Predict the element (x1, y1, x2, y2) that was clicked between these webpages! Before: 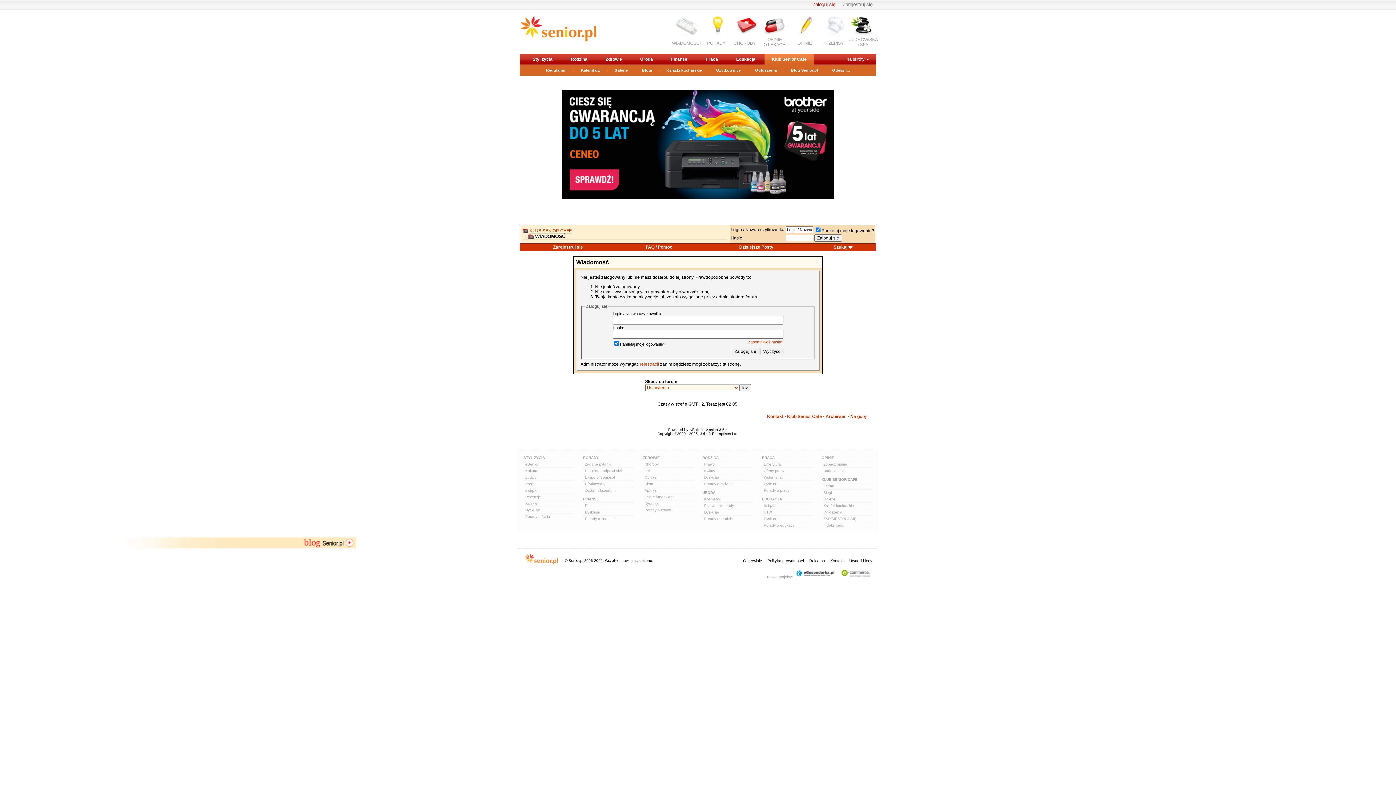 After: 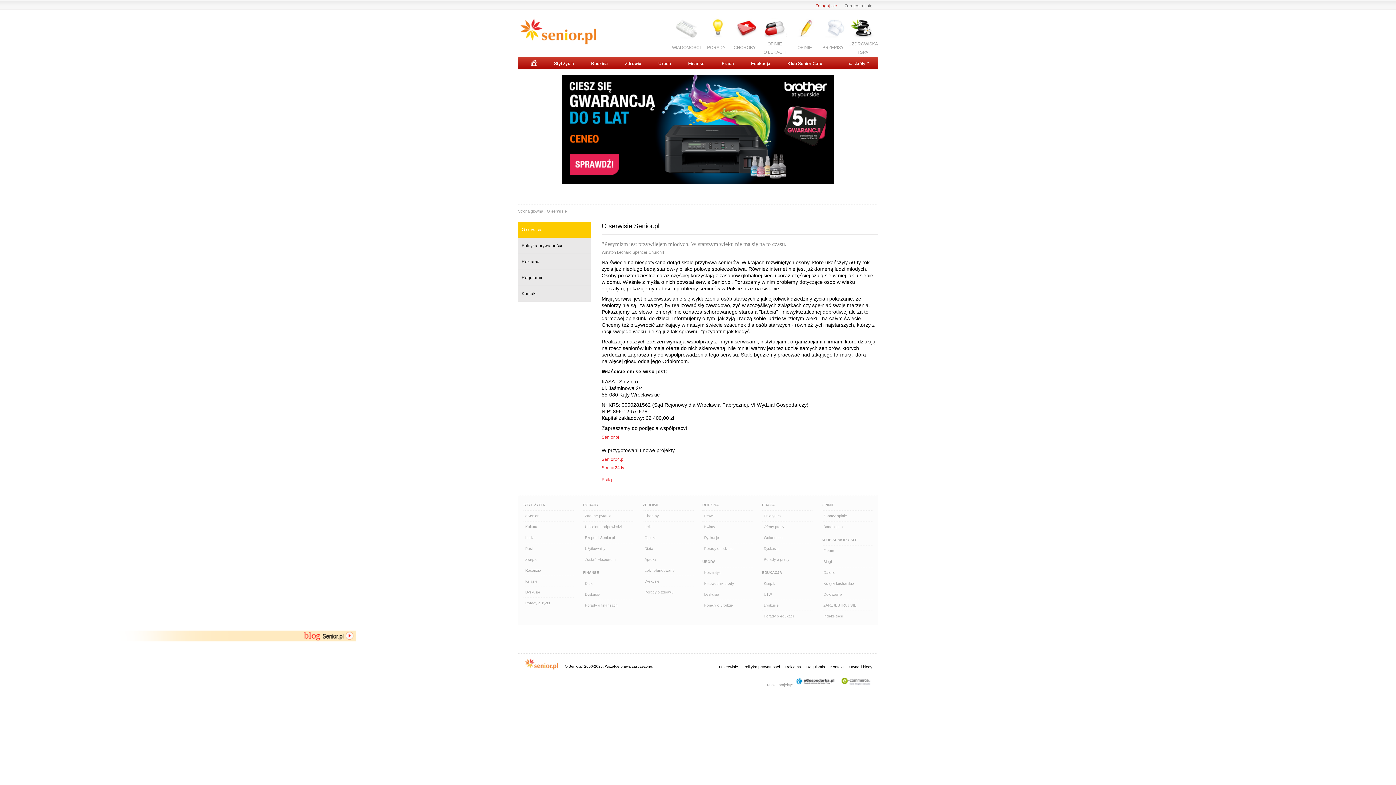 Action: label: O serwisie bbox: (737, 558, 762, 563)